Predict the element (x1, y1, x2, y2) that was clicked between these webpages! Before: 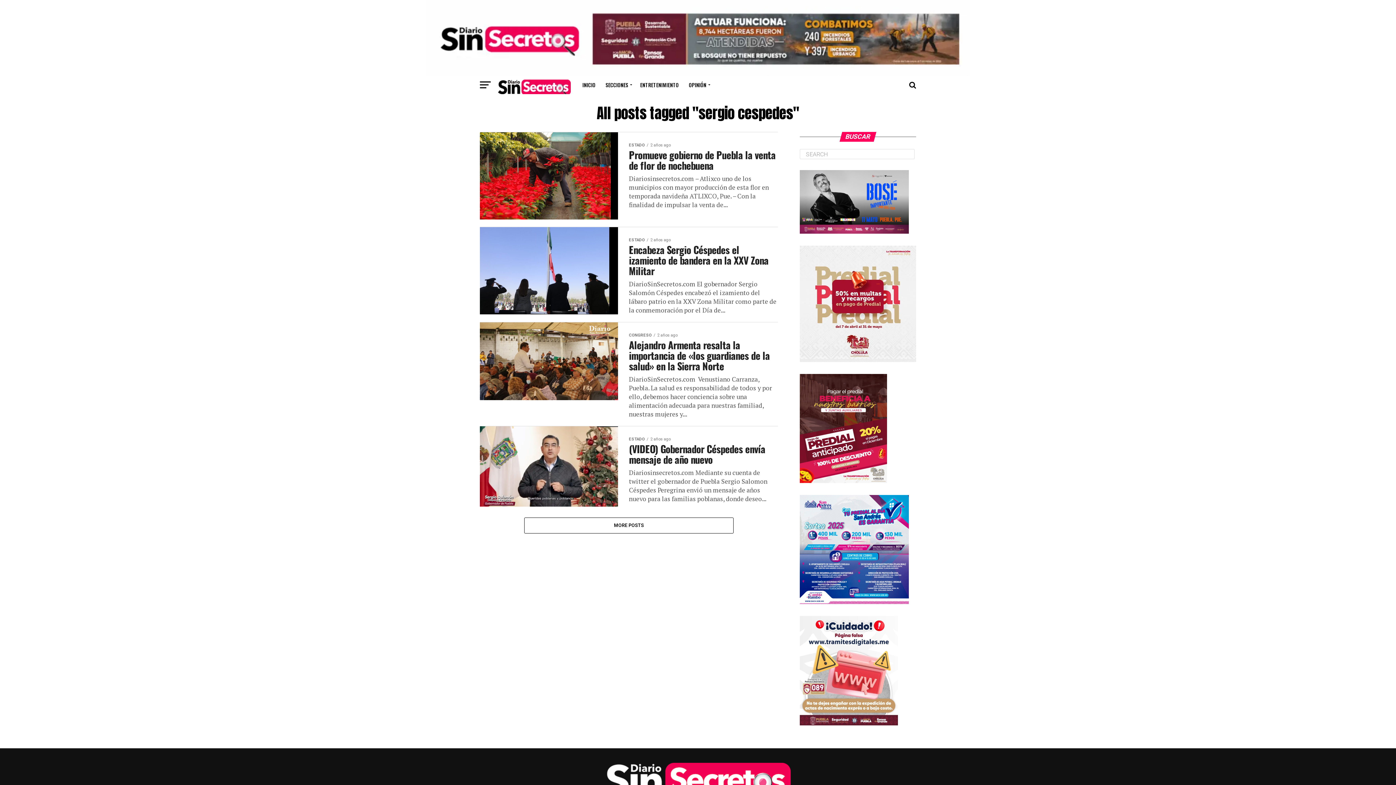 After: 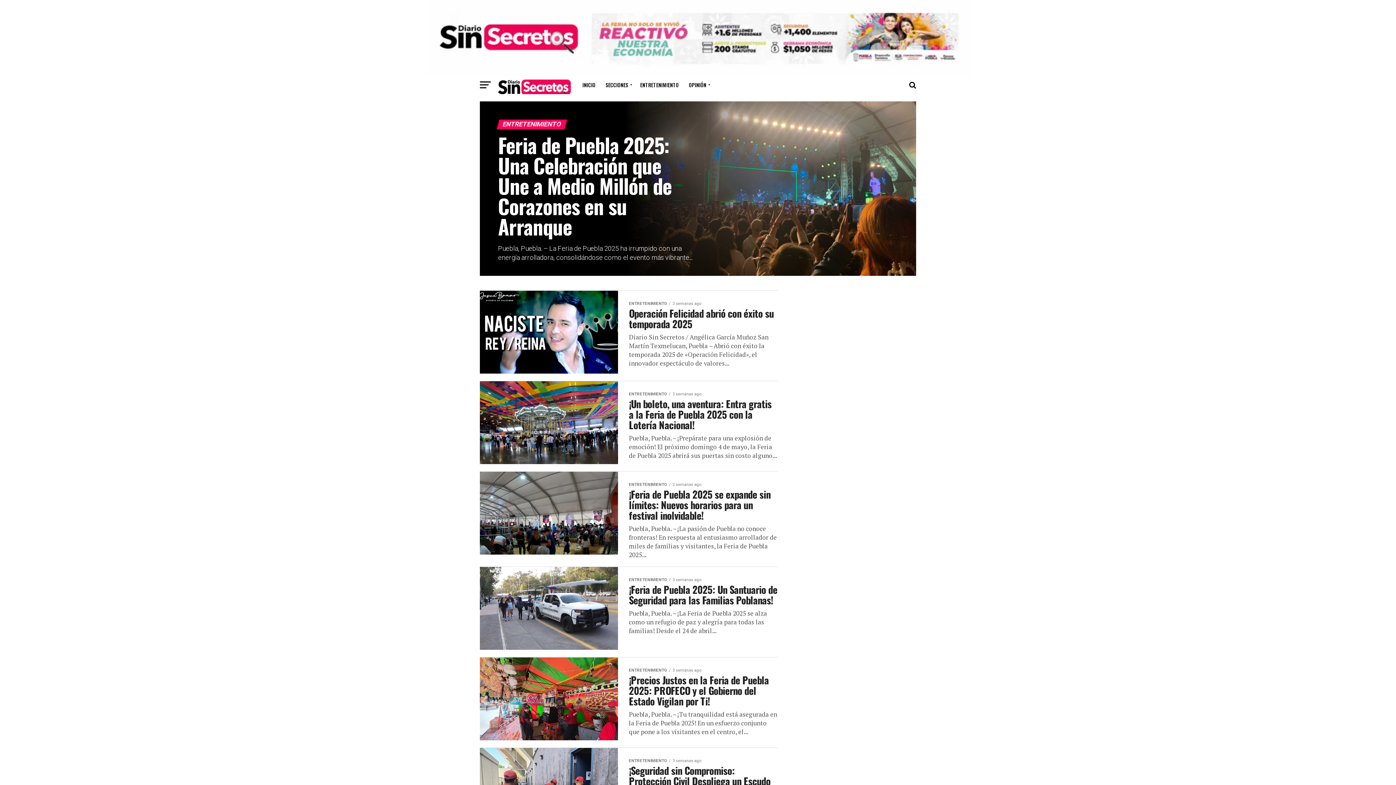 Action: bbox: (636, 76, 683, 94) label: ENTRETENIMIENTO